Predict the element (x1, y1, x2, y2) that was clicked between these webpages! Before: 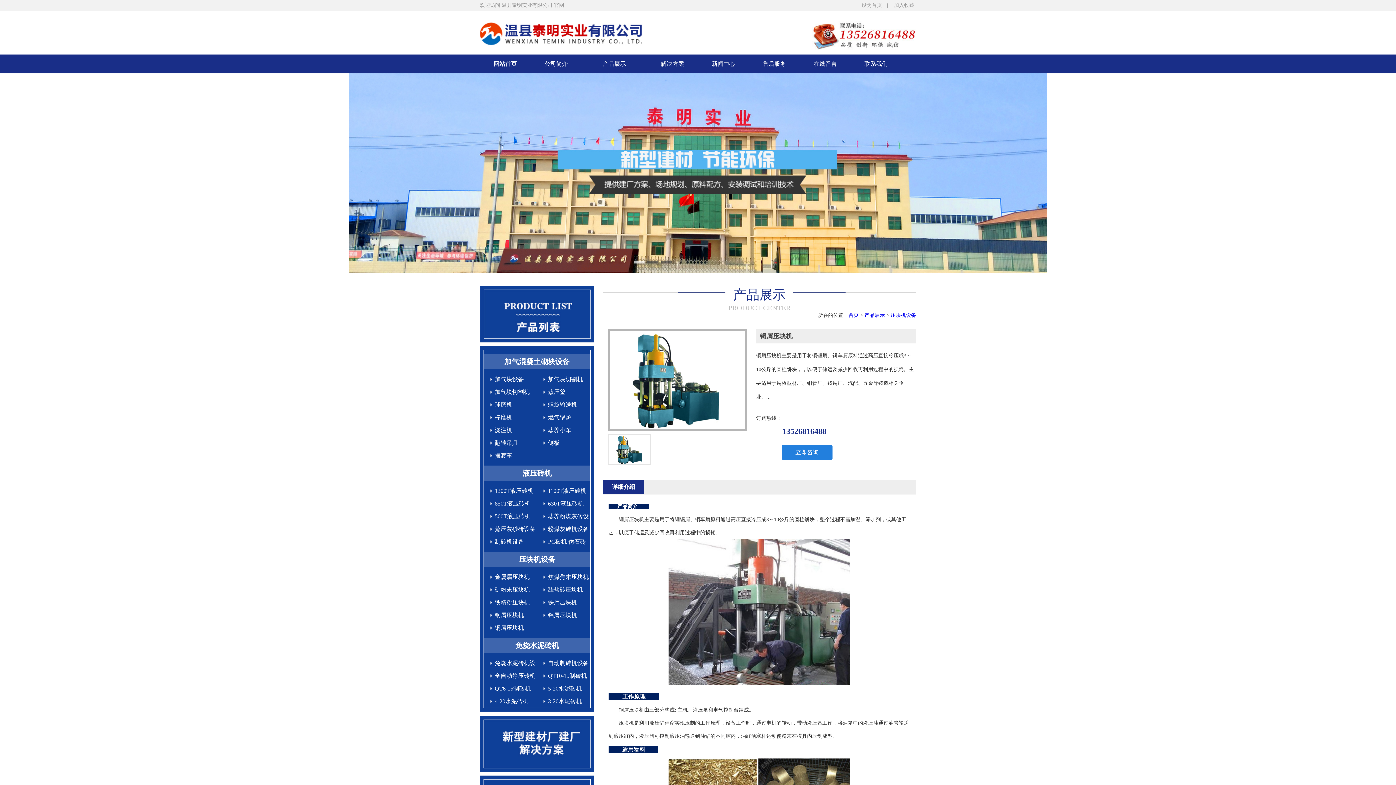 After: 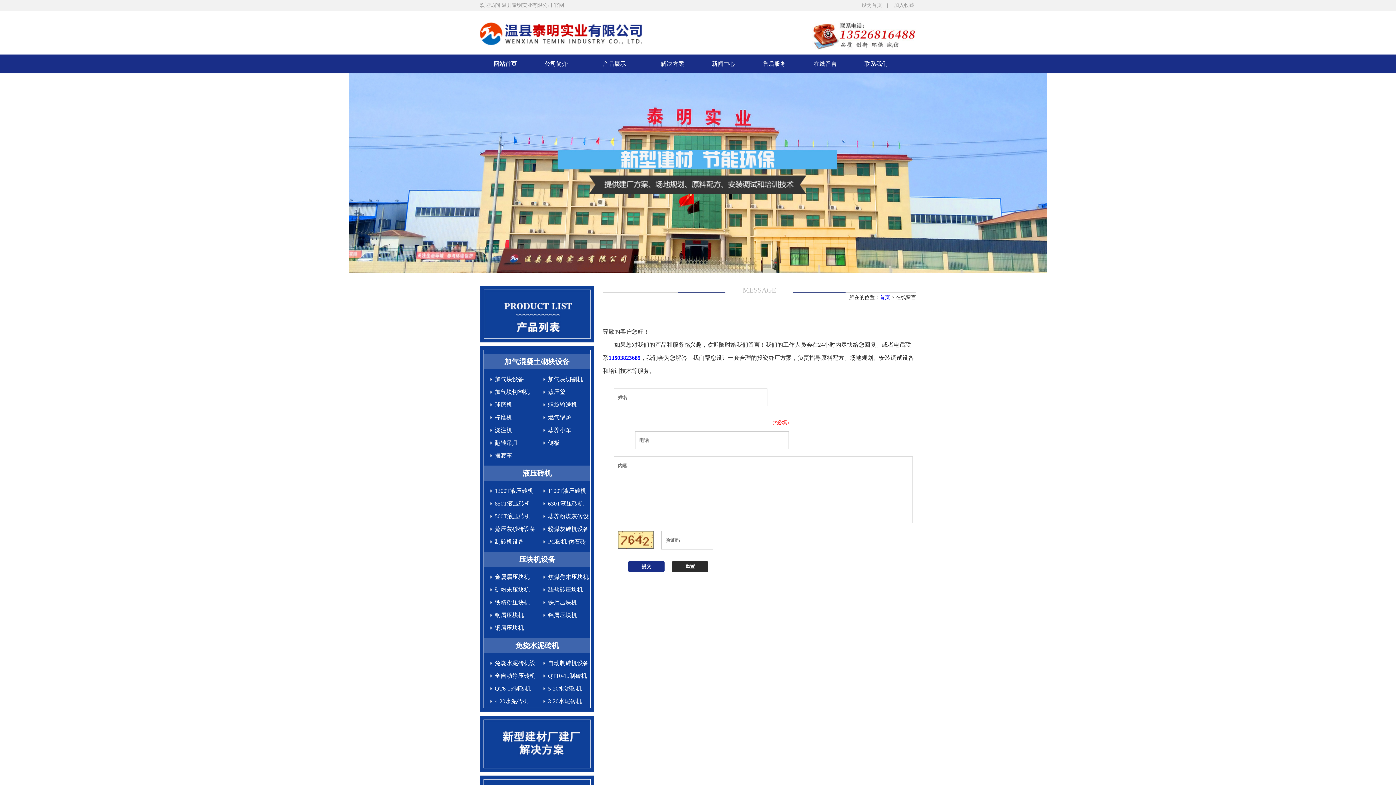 Action: label: 在线留言 bbox: (800, 54, 850, 73)